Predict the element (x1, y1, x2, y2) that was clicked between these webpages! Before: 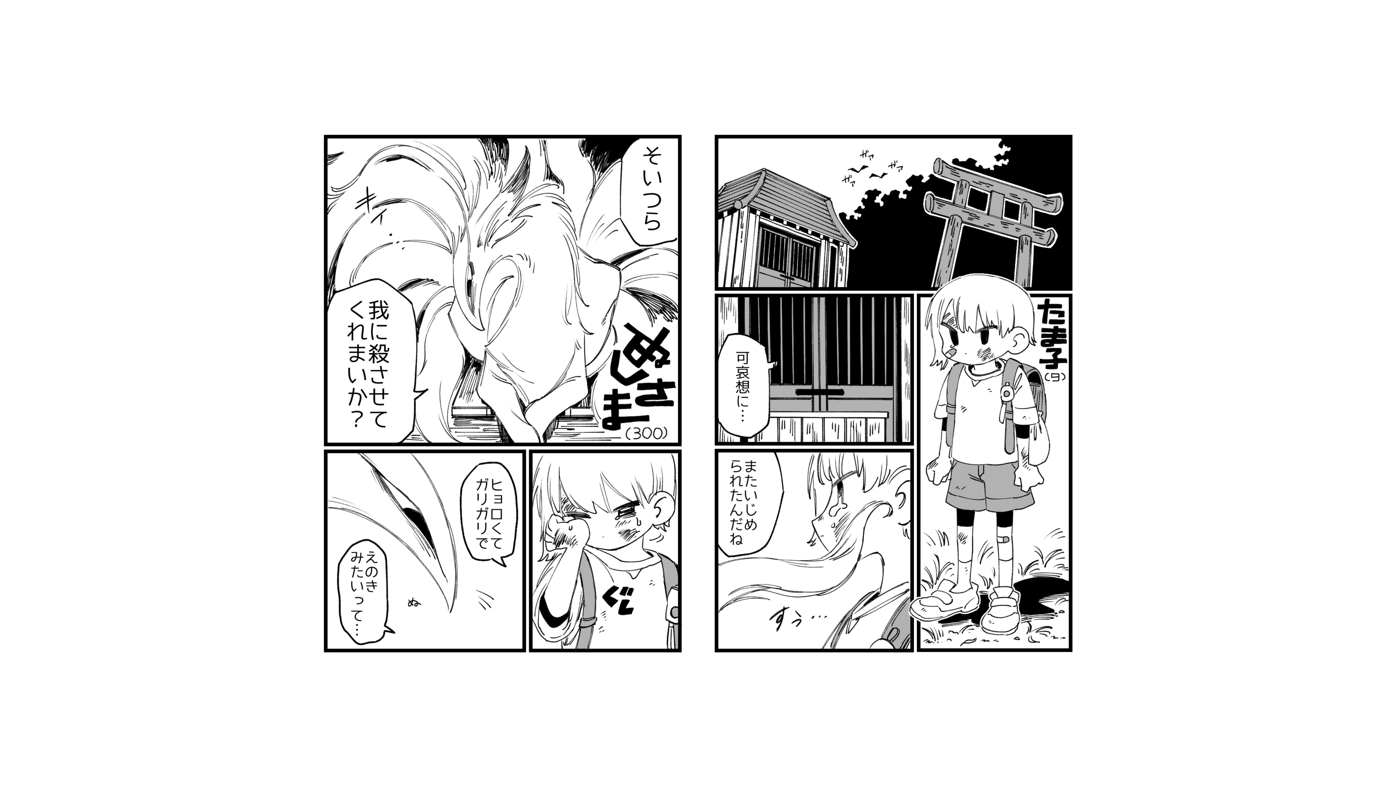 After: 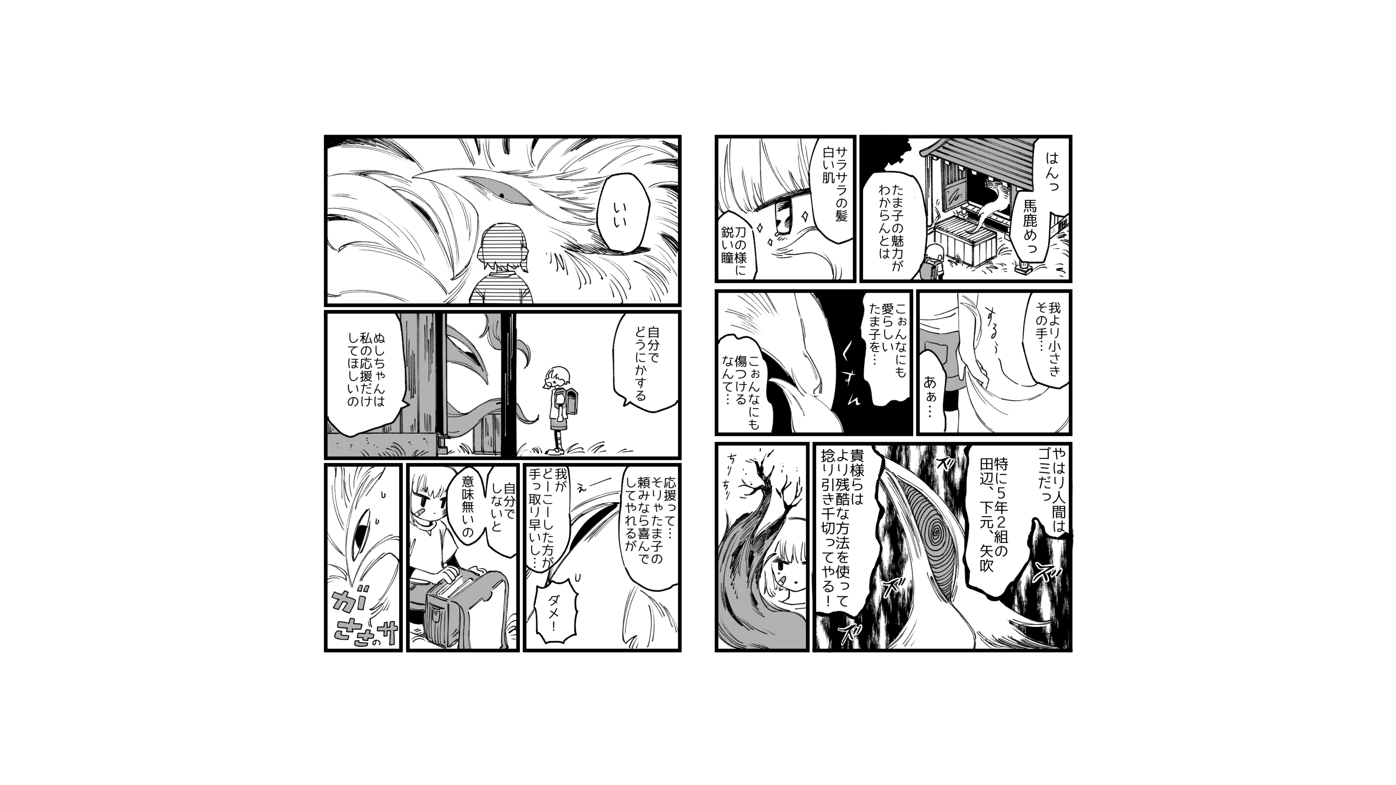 Action: bbox: (0, 0, 418, 785)